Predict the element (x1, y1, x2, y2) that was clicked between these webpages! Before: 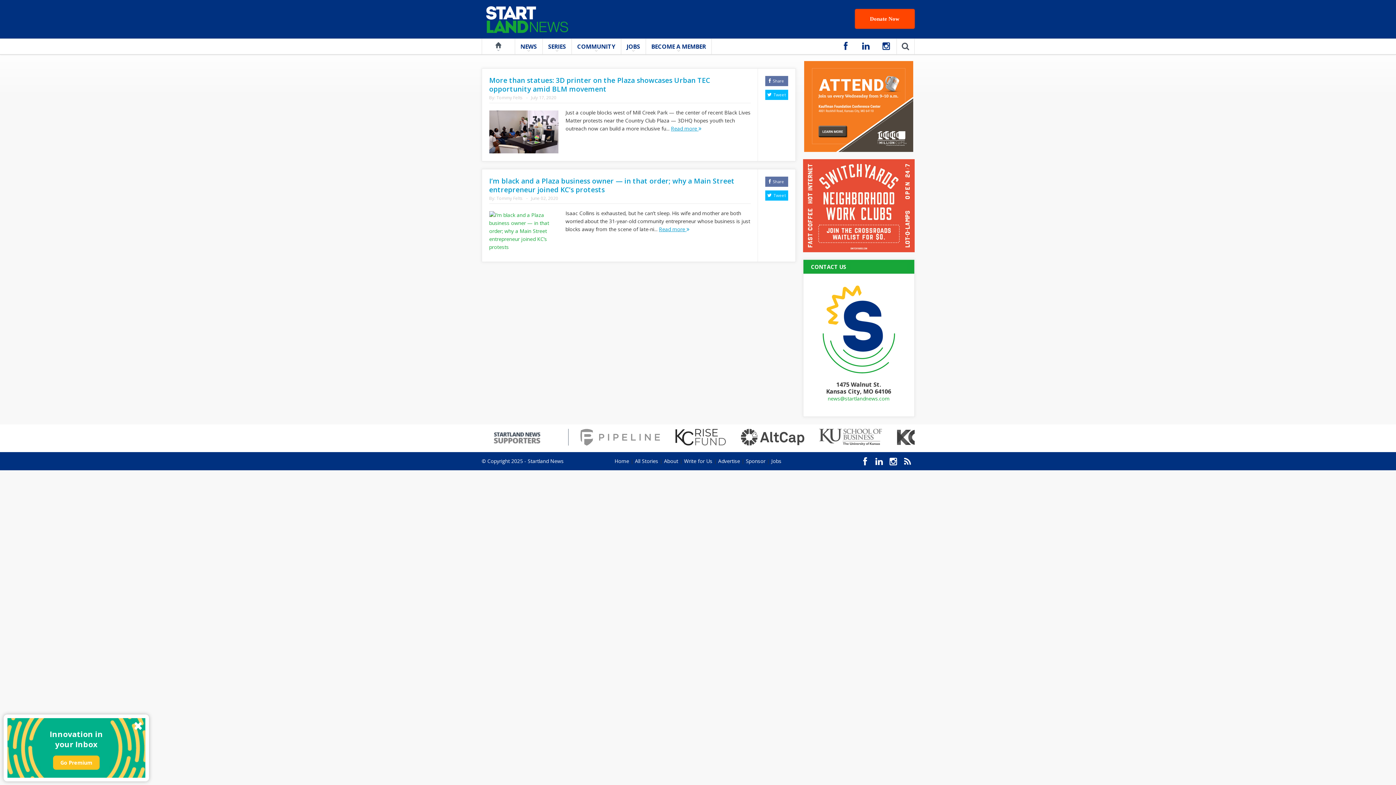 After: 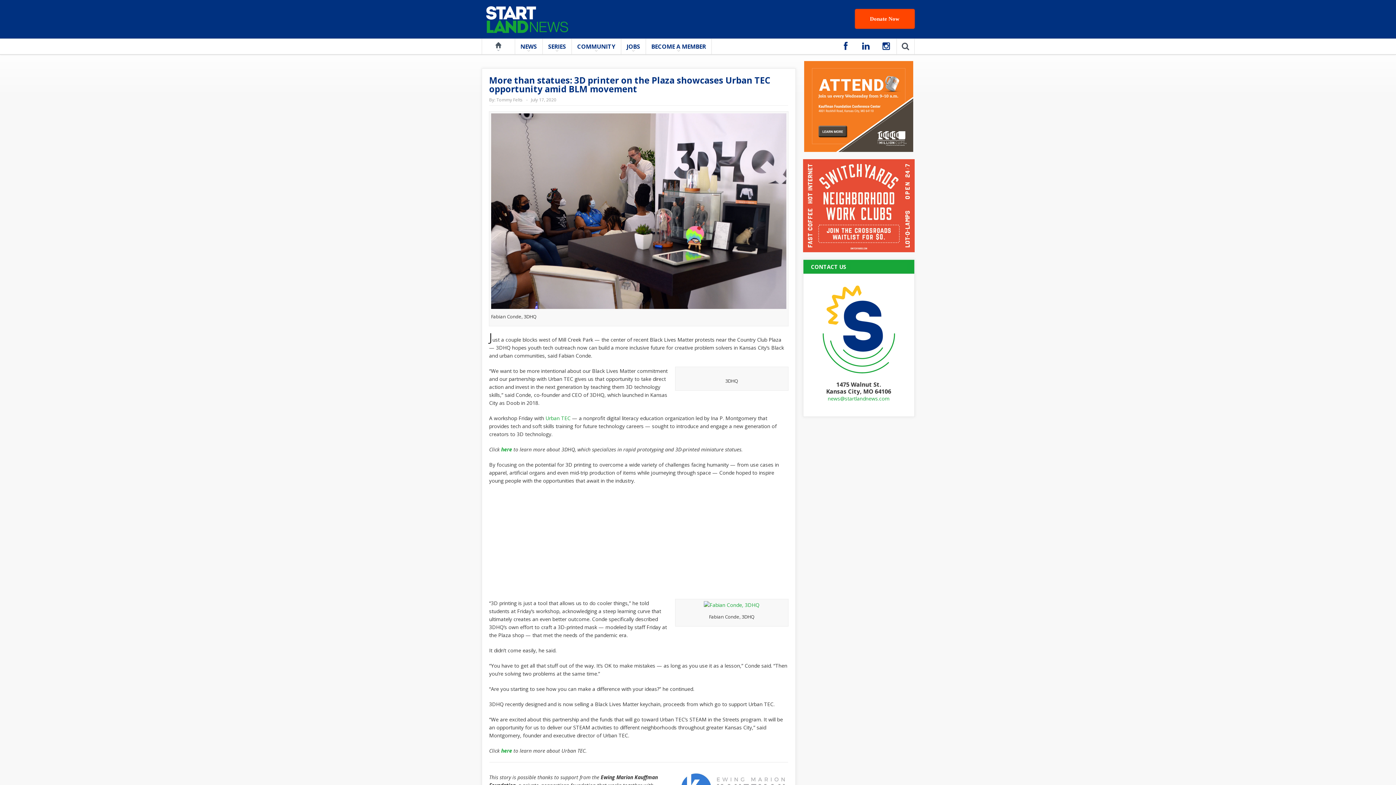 Action: bbox: (489, 127, 558, 134)